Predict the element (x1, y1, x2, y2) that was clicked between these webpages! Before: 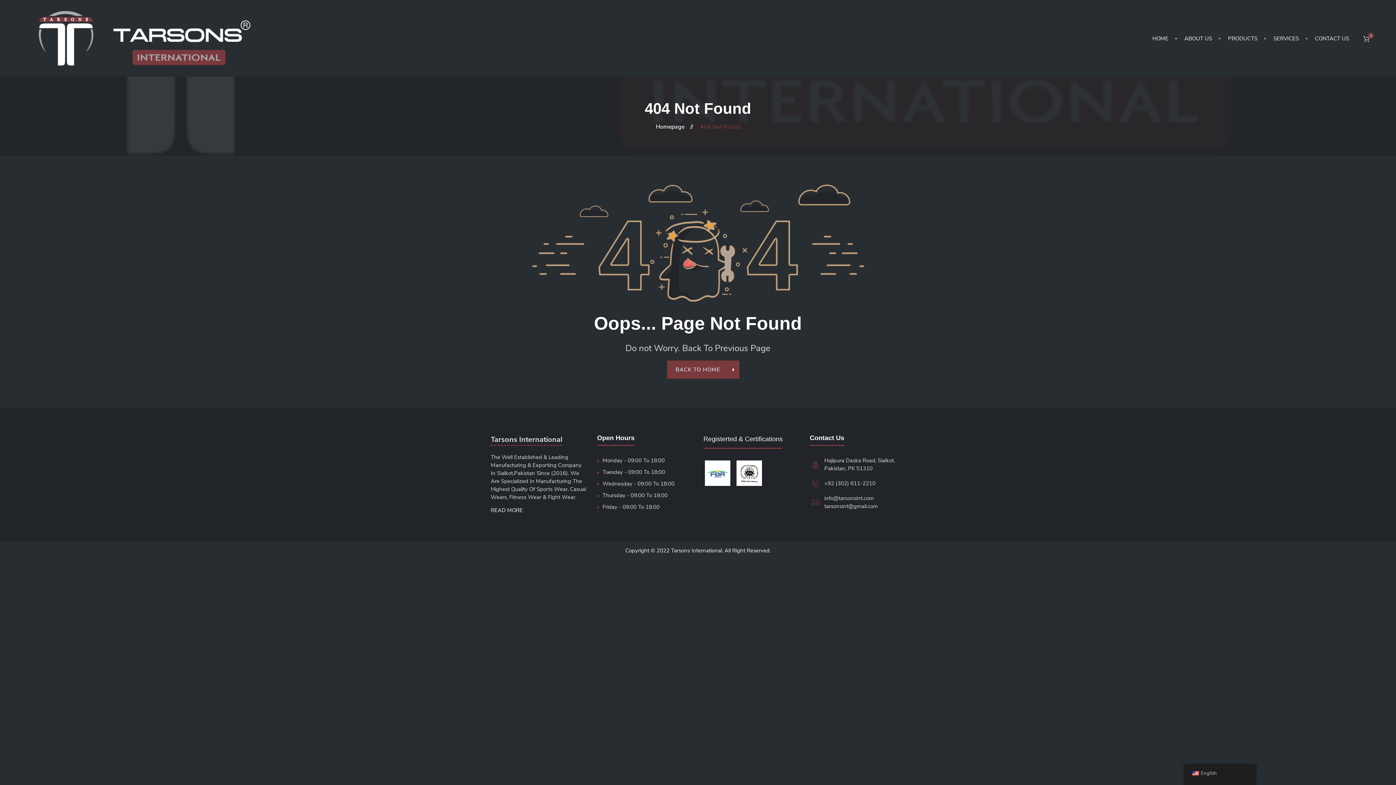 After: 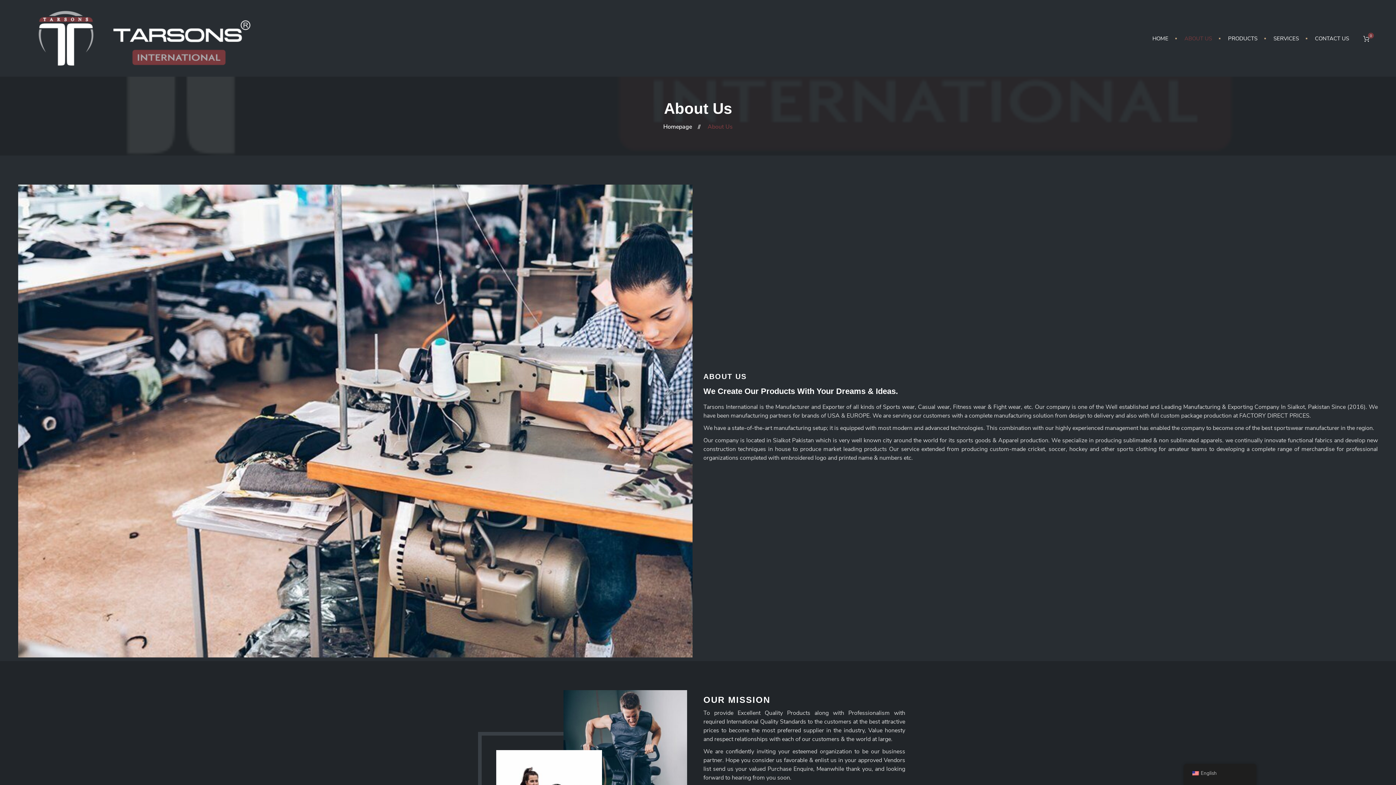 Action: label: ABOUT US bbox: (1184, 34, 1212, 42)